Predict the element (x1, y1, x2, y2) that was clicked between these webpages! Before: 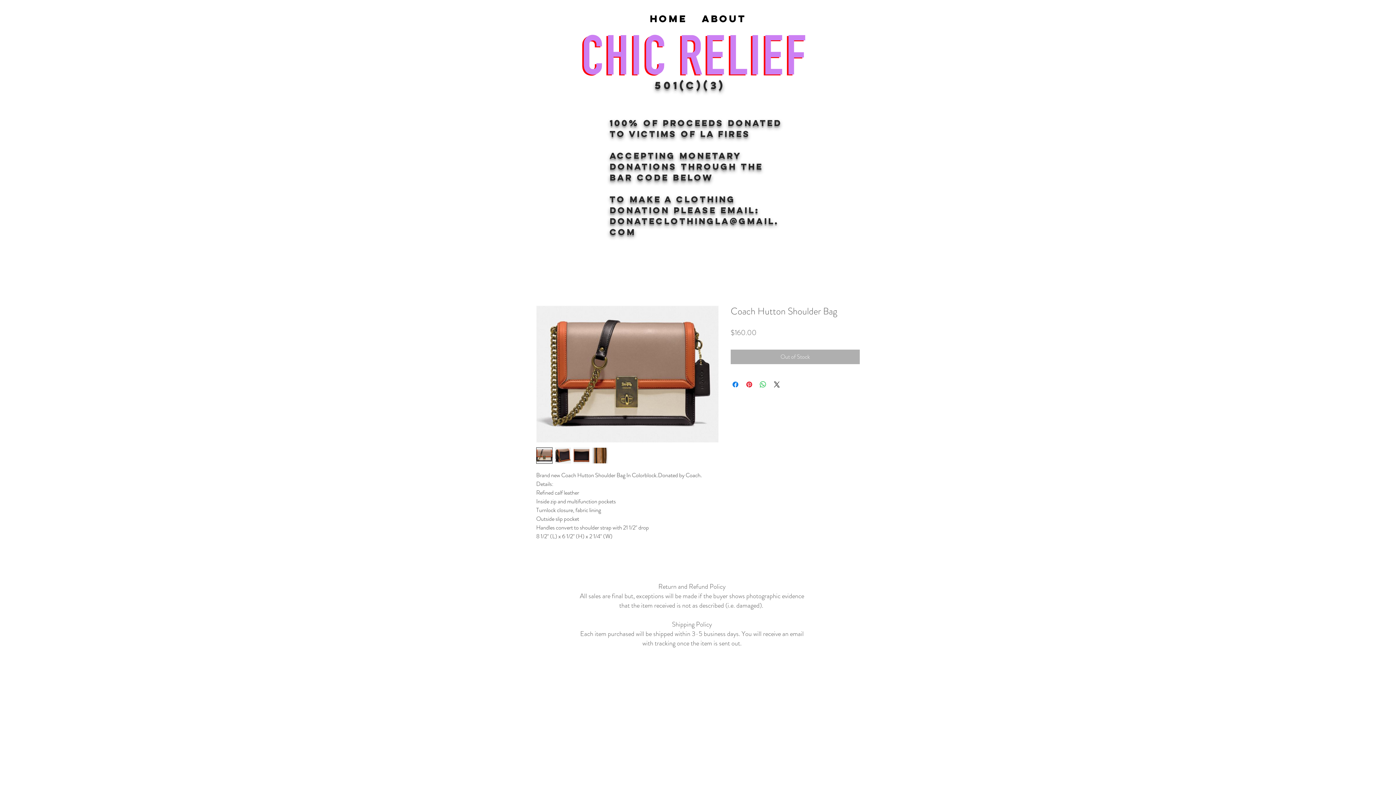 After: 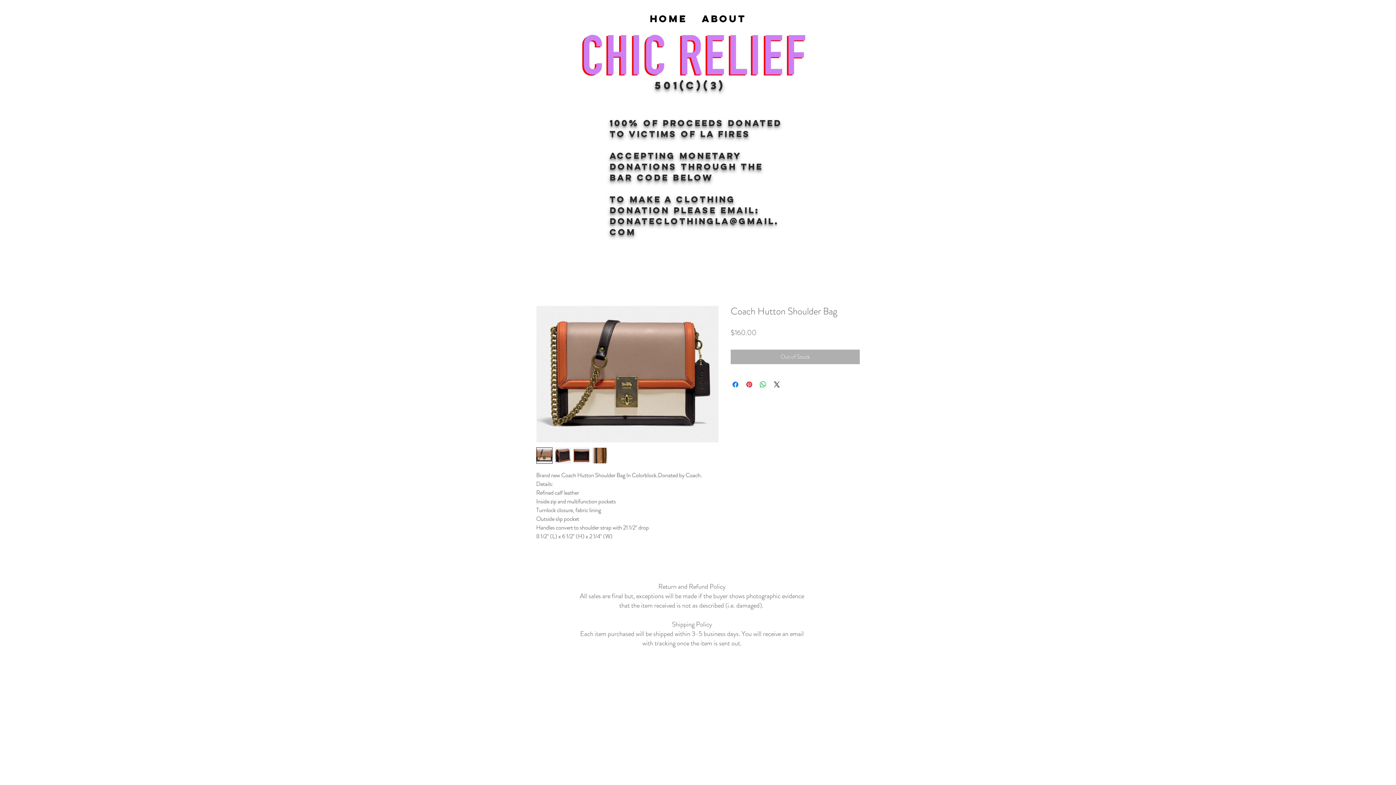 Action: bbox: (573, 447, 589, 464)